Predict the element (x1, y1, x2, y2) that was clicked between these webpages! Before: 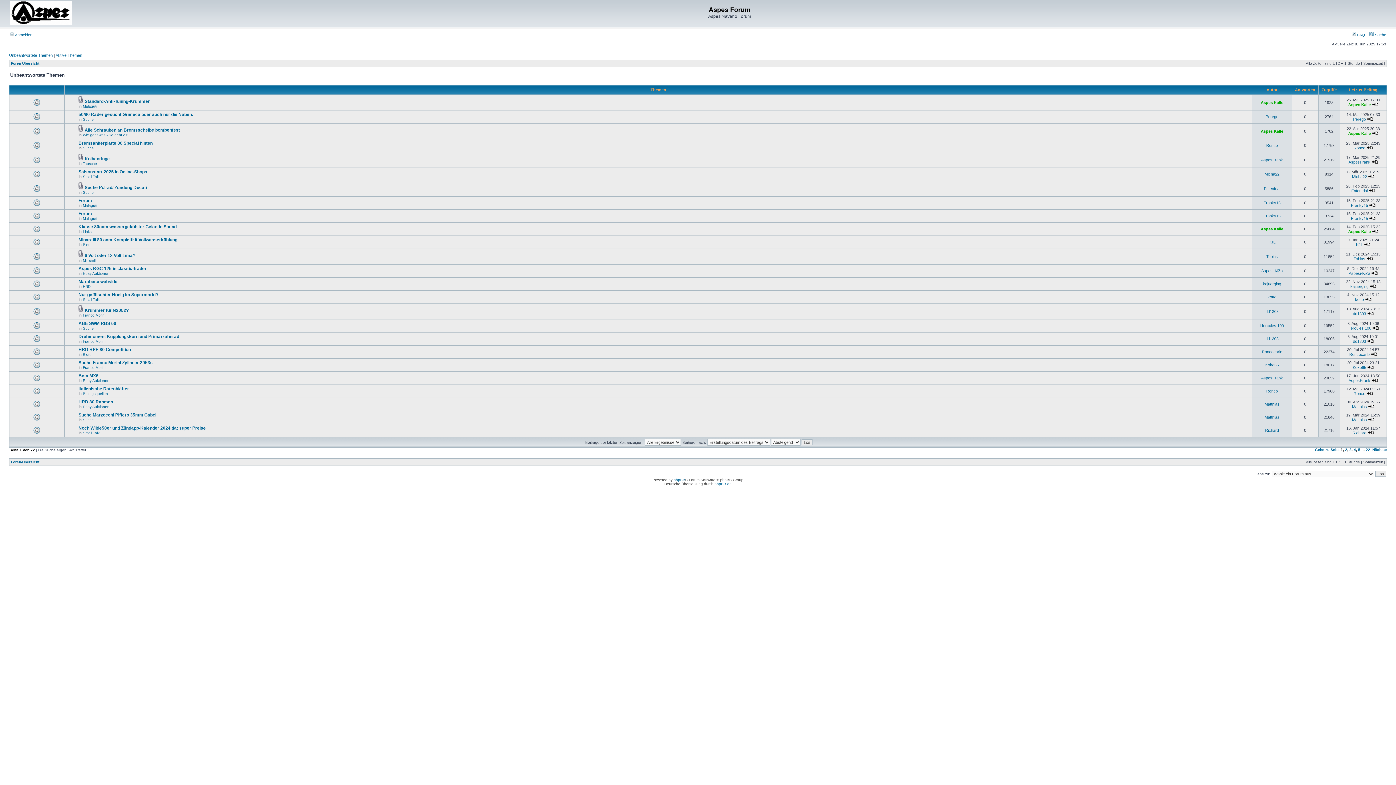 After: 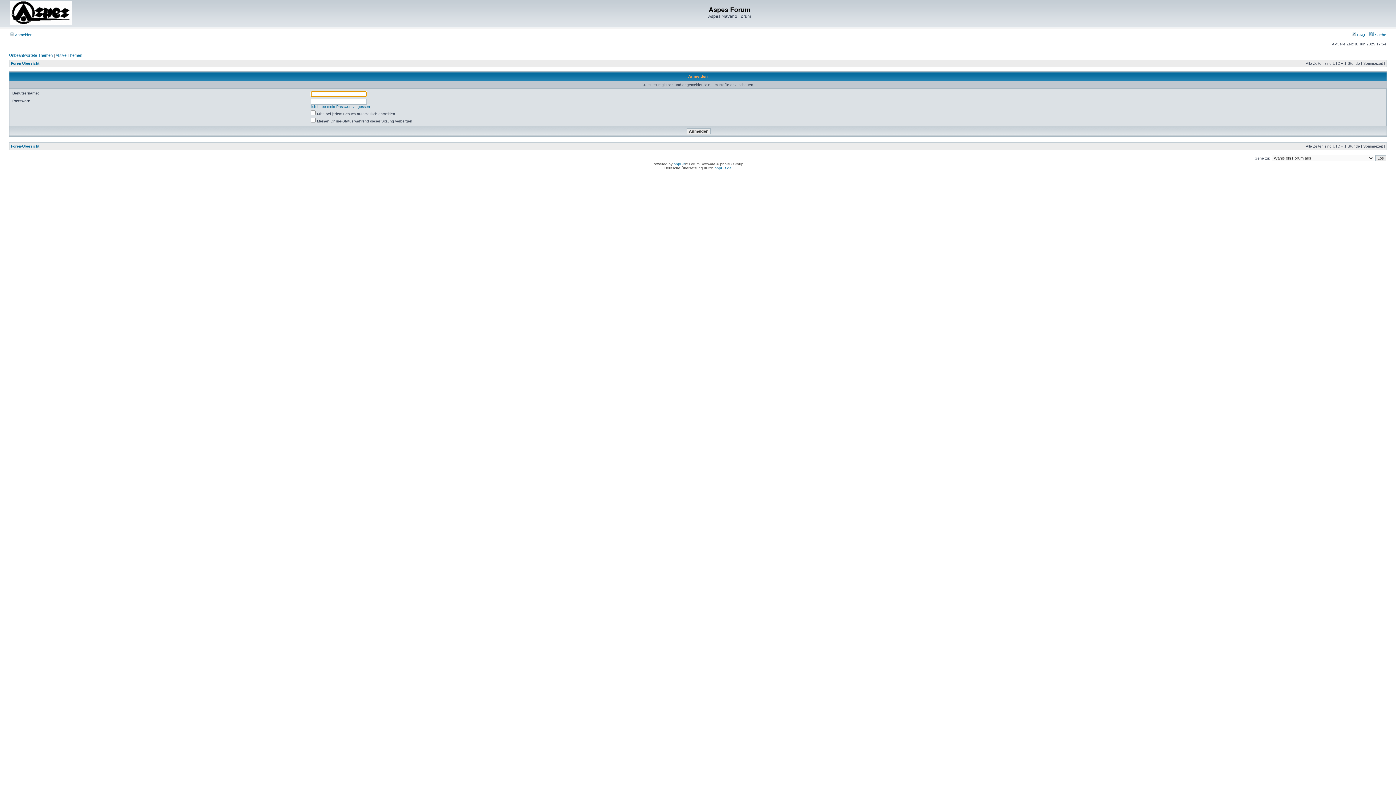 Action: label: Aspes Kalle bbox: (1348, 102, 1371, 106)